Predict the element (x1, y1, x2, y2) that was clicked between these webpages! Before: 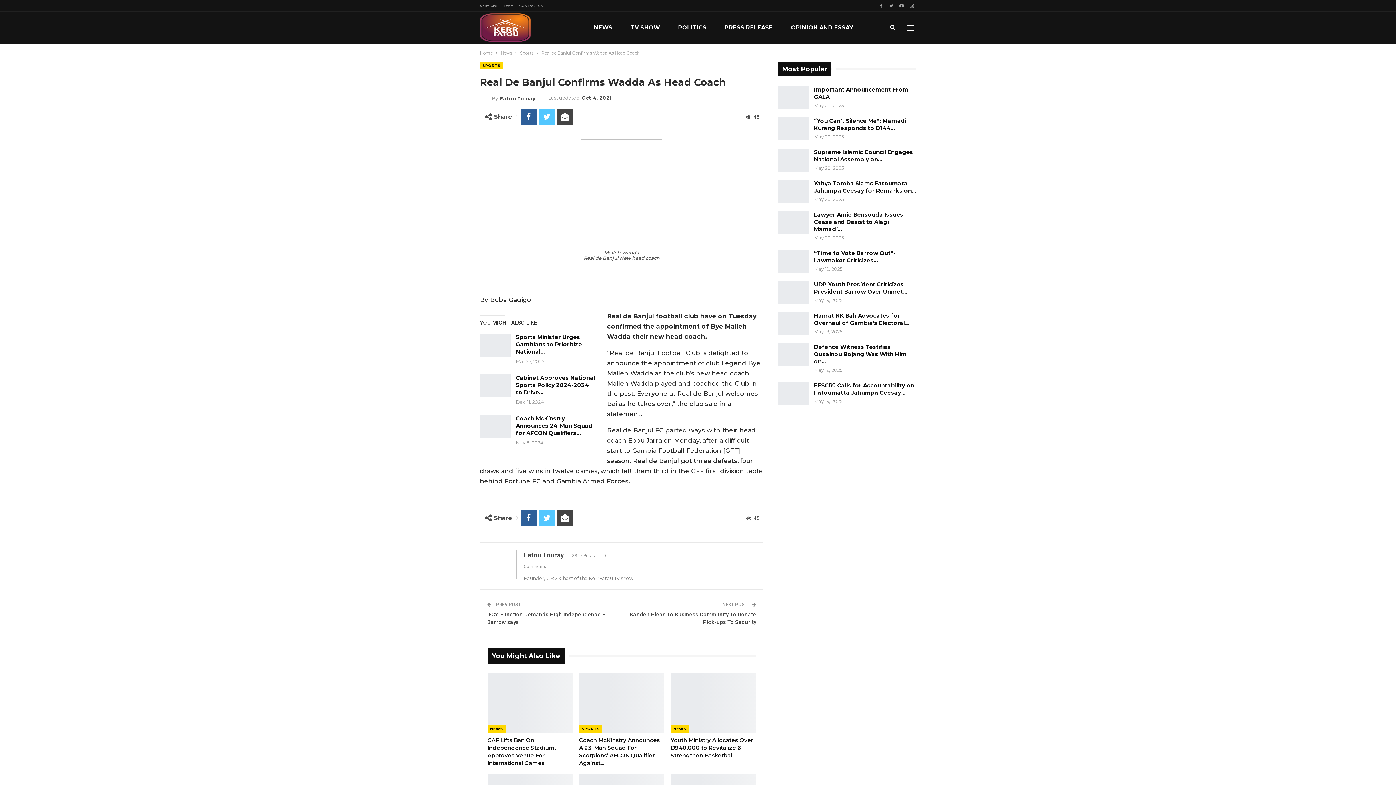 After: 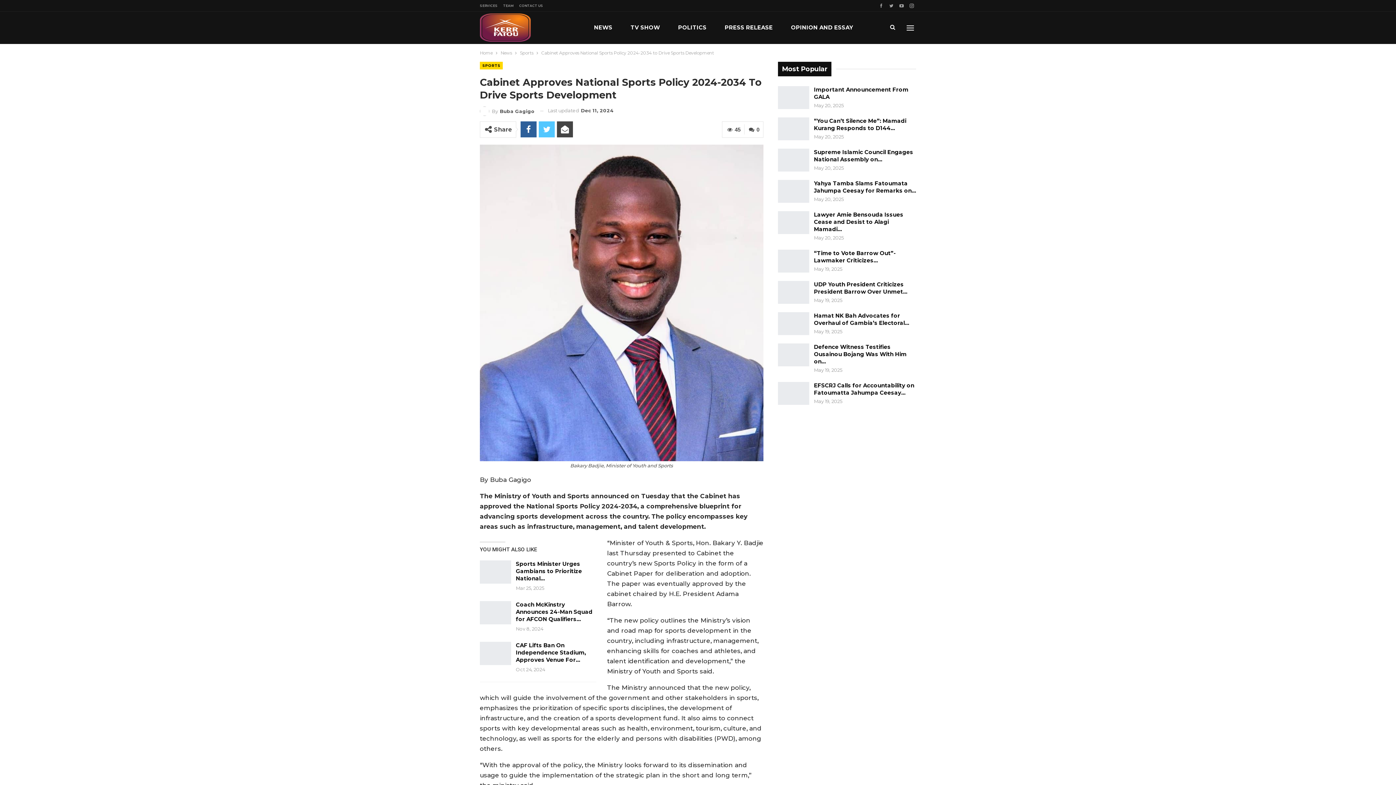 Action: bbox: (516, 374, 595, 395) label: Cabinet Approves National Sports Policy 2024-2034 to Drive…